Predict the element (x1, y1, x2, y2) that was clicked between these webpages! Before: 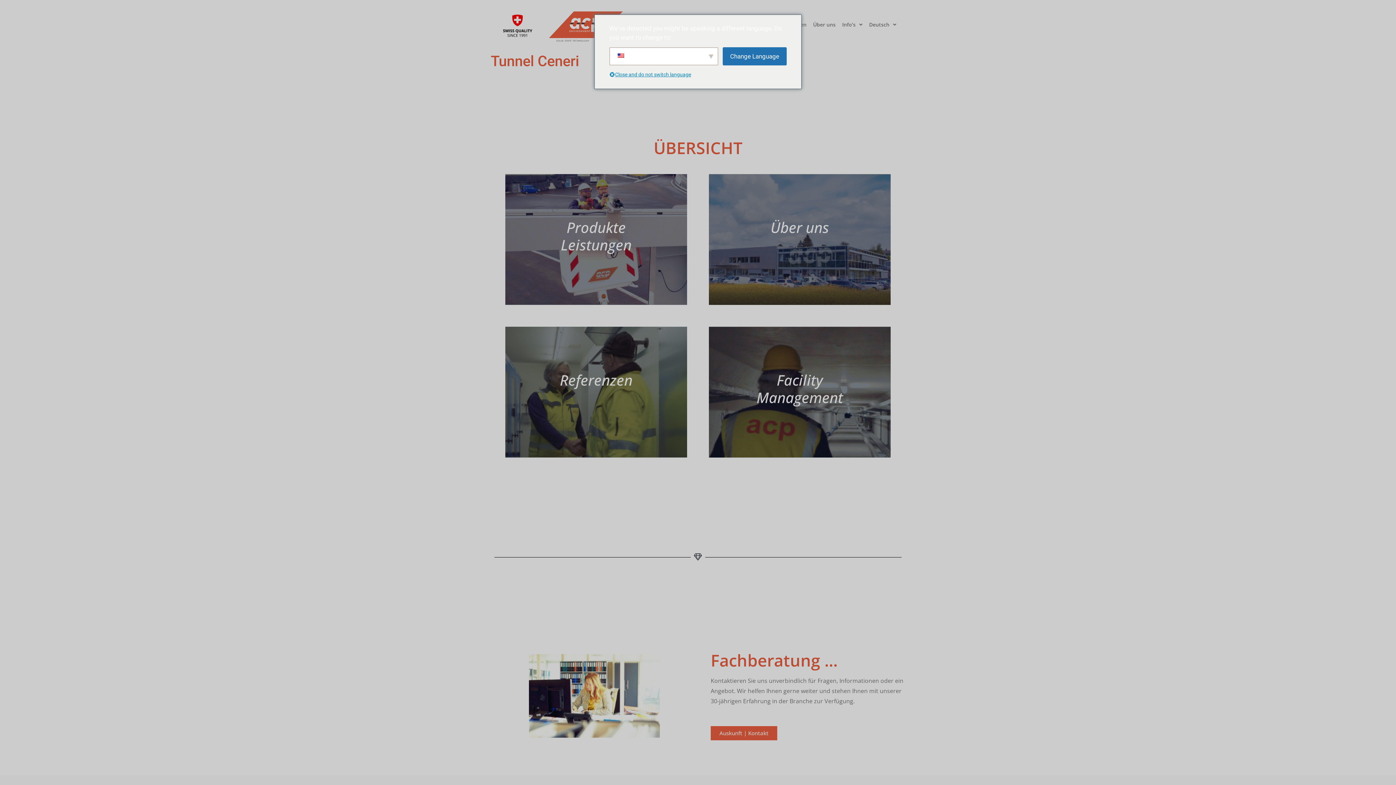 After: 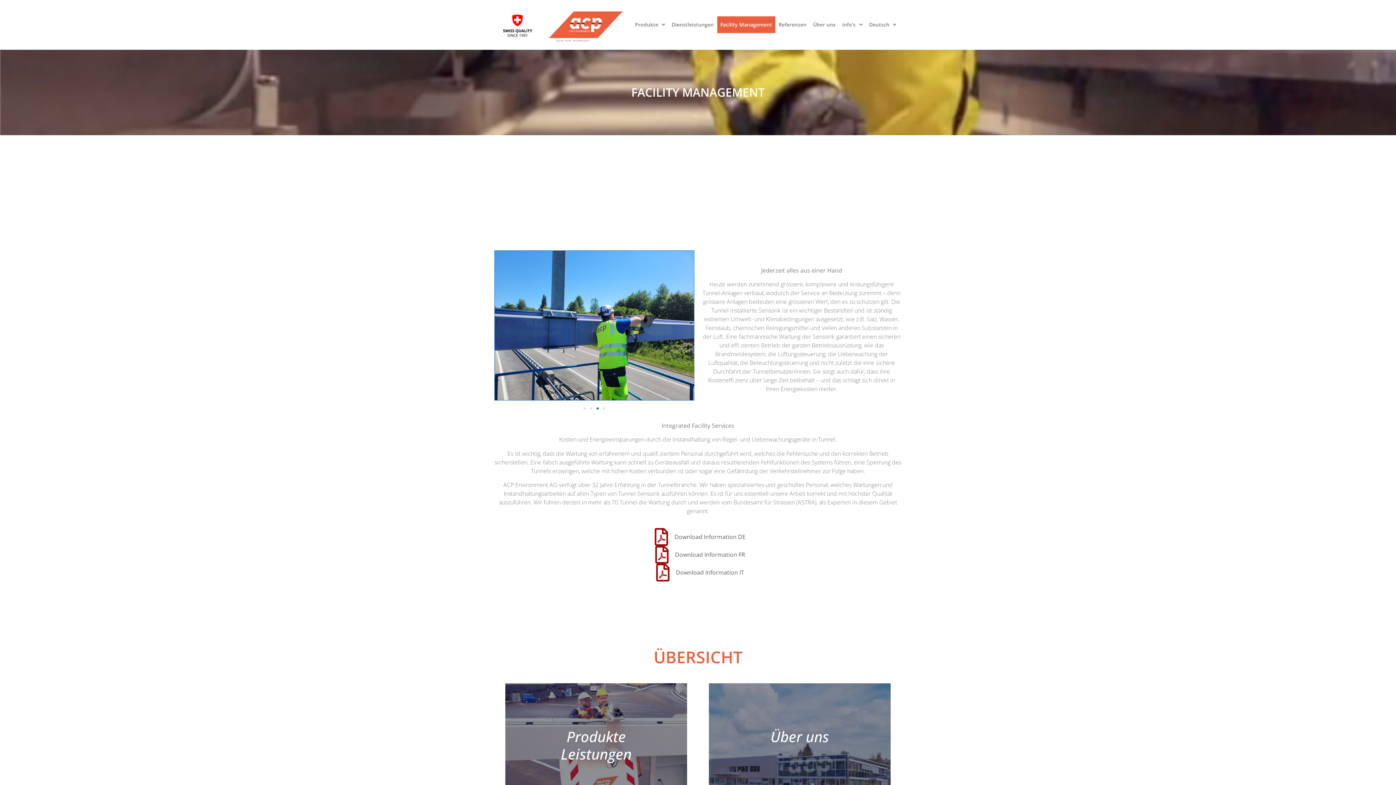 Action: bbox: (709, 326, 890, 457) label: Facility
Management
Komplette Gesamtlösungen aus einer Hand.